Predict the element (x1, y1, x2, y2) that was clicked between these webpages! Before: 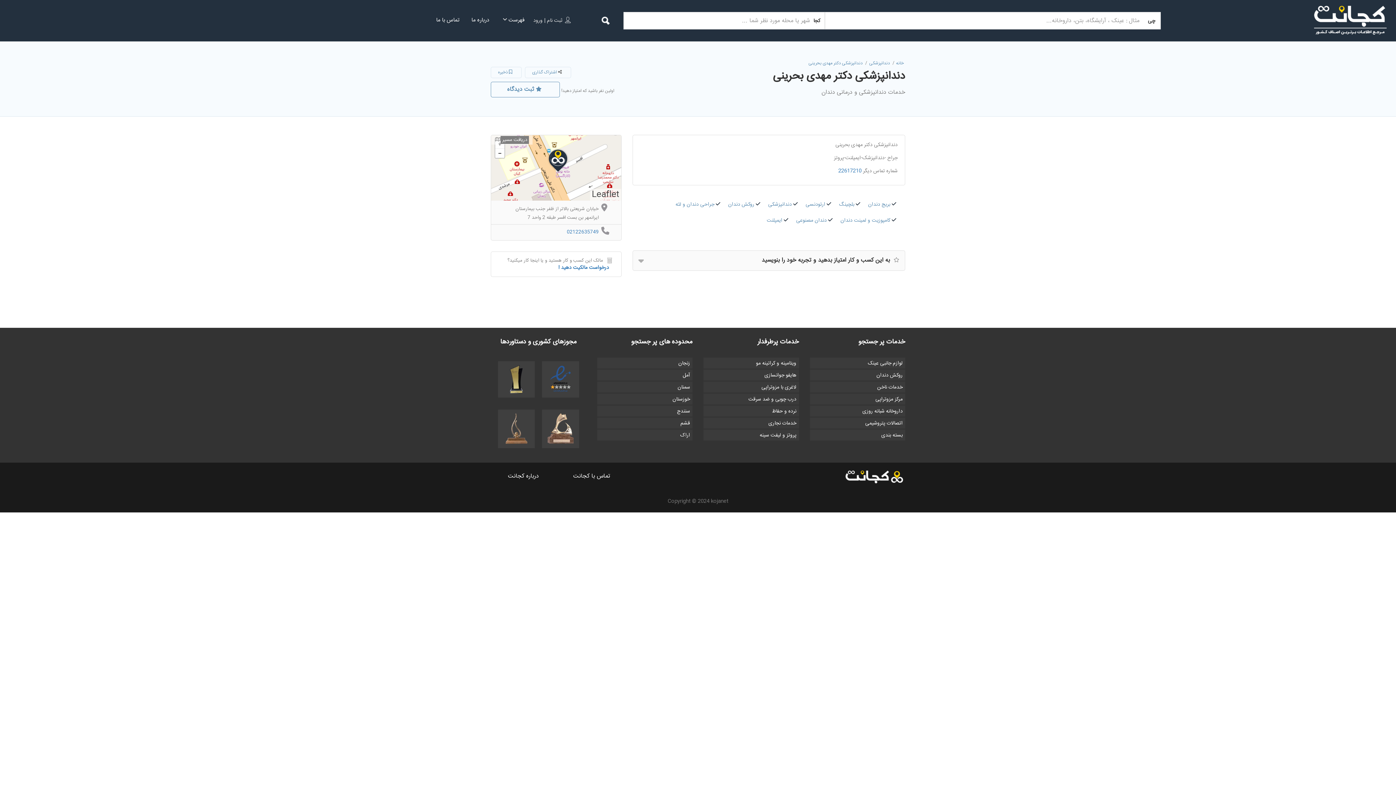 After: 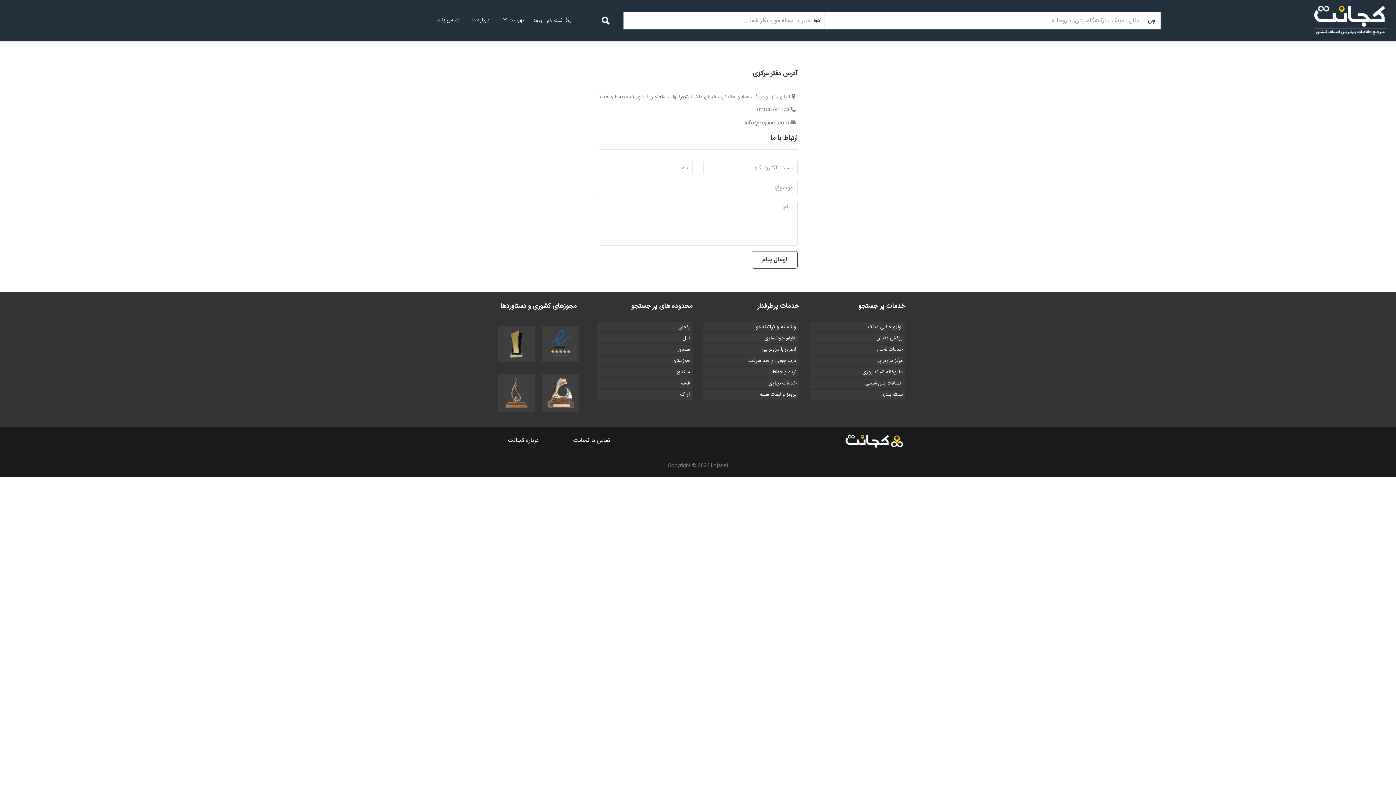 Action: bbox: (436, 15, 459, 24) label: تماس با ما